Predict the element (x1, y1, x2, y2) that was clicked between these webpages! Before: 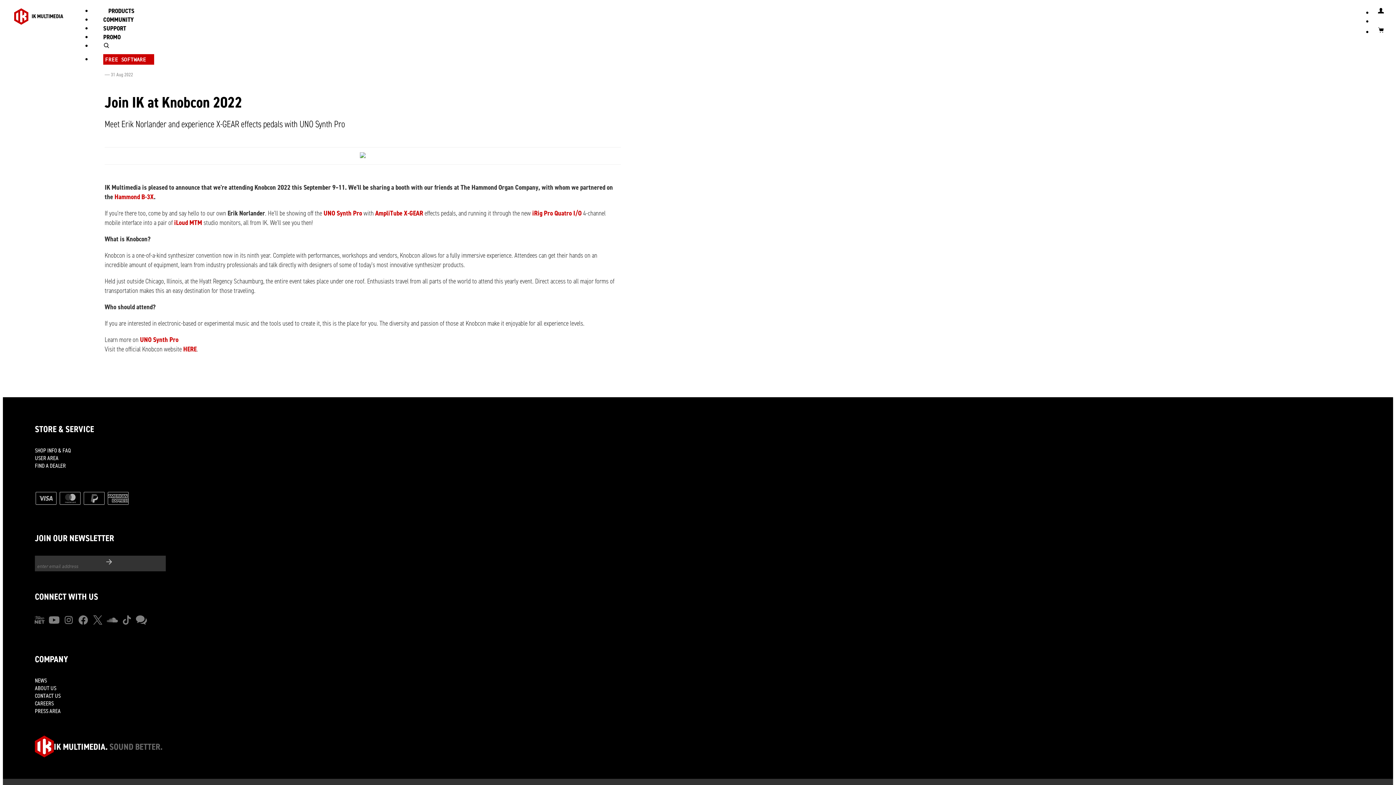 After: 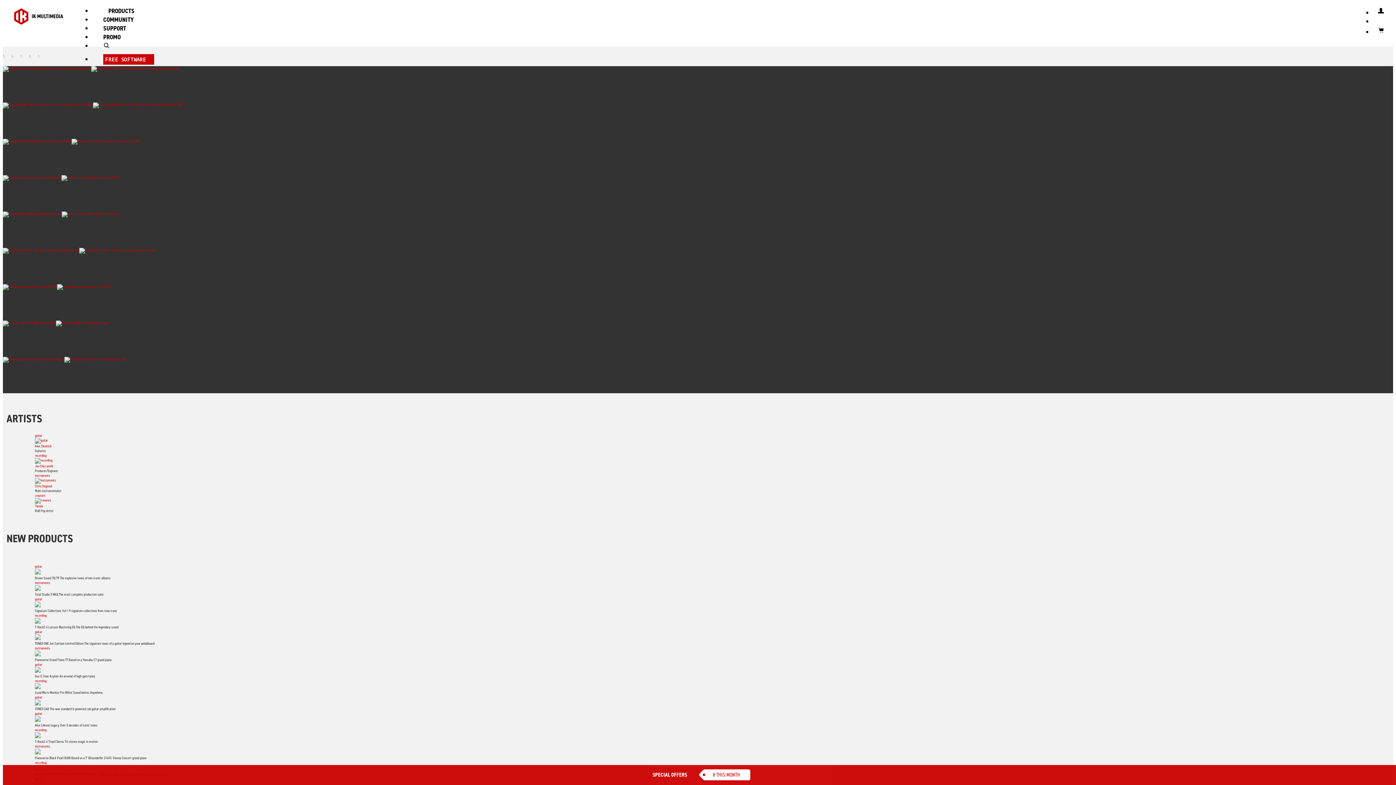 Action: bbox: (34, 735, 53, 758)